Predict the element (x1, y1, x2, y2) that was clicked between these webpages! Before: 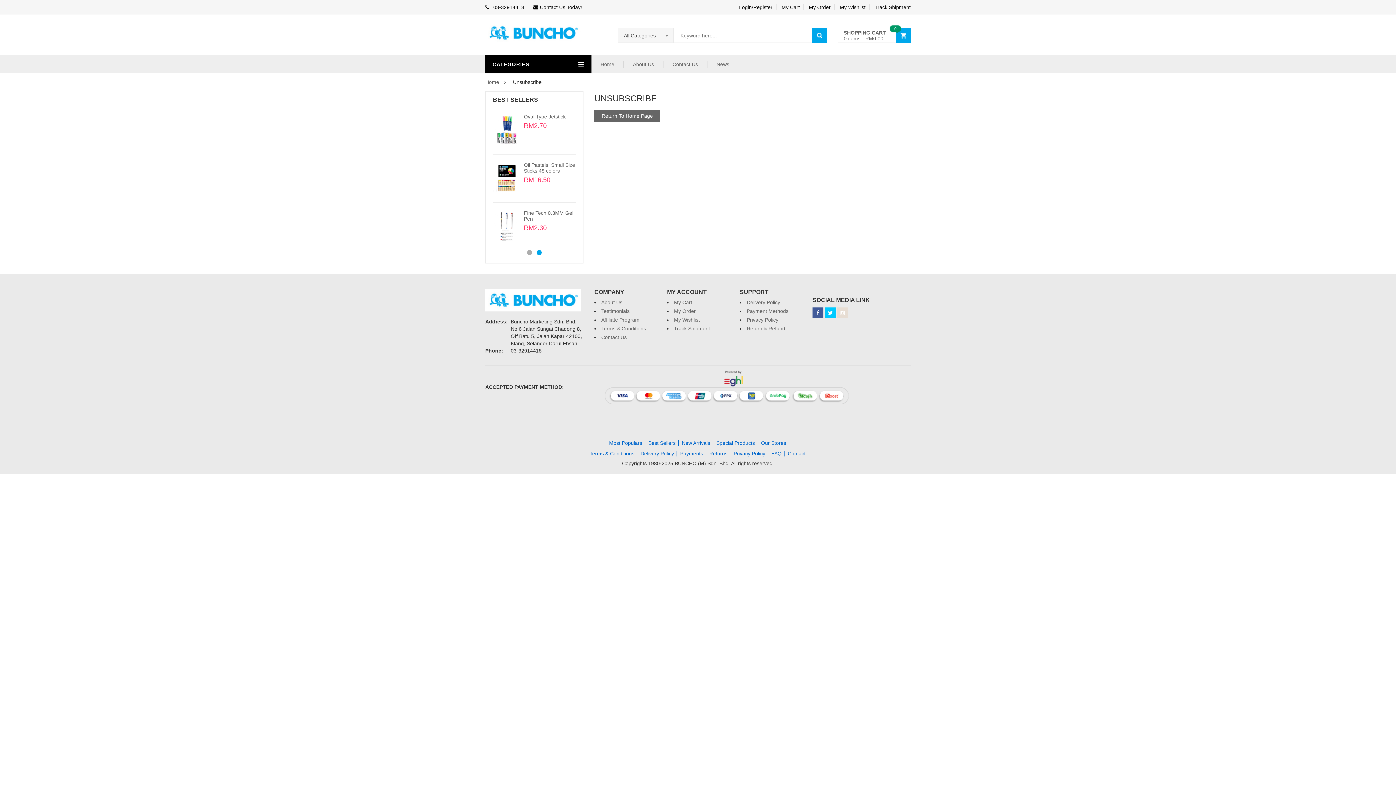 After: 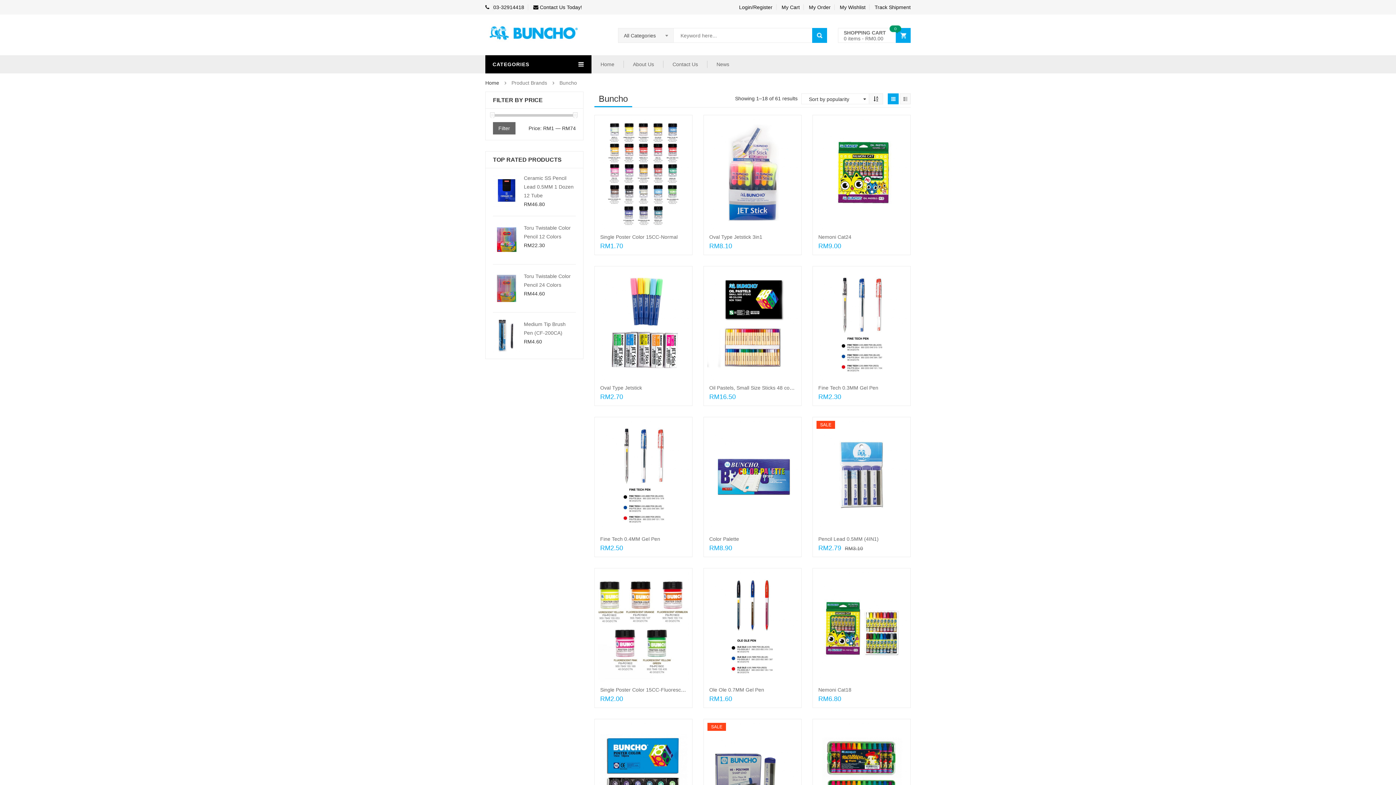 Action: label: Most Populars bbox: (609, 440, 642, 446)